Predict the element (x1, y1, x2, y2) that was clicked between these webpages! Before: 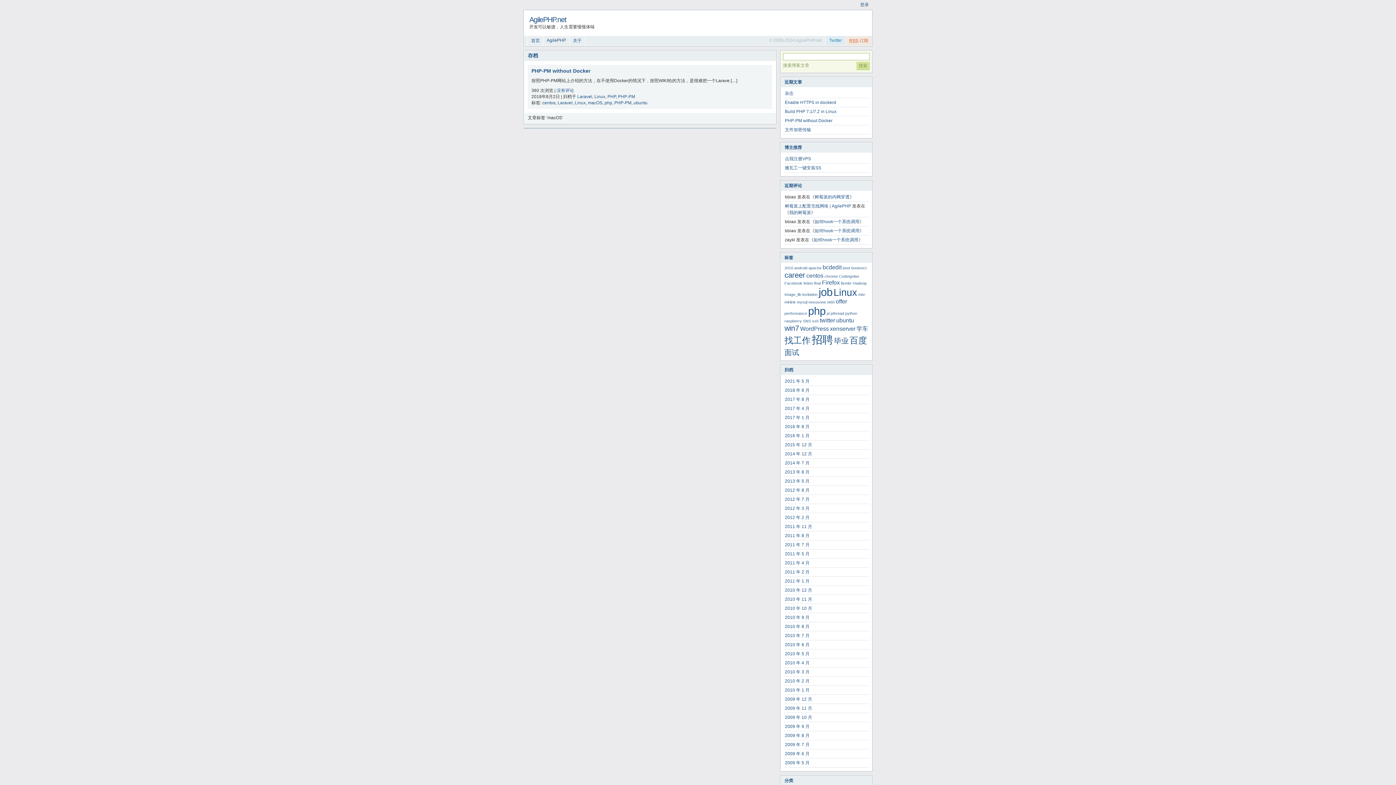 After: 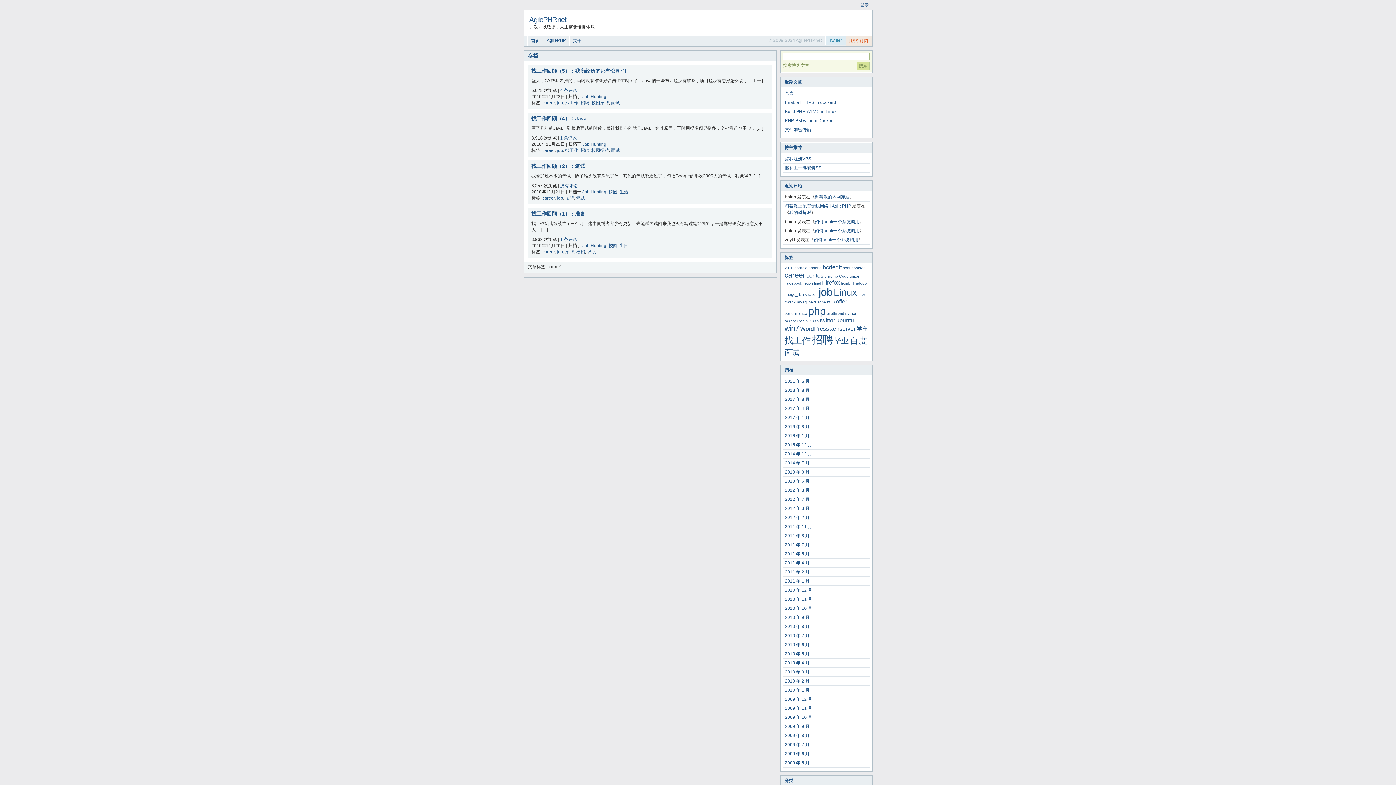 Action: label: career (4 项) bbox: (784, 270, 805, 279)